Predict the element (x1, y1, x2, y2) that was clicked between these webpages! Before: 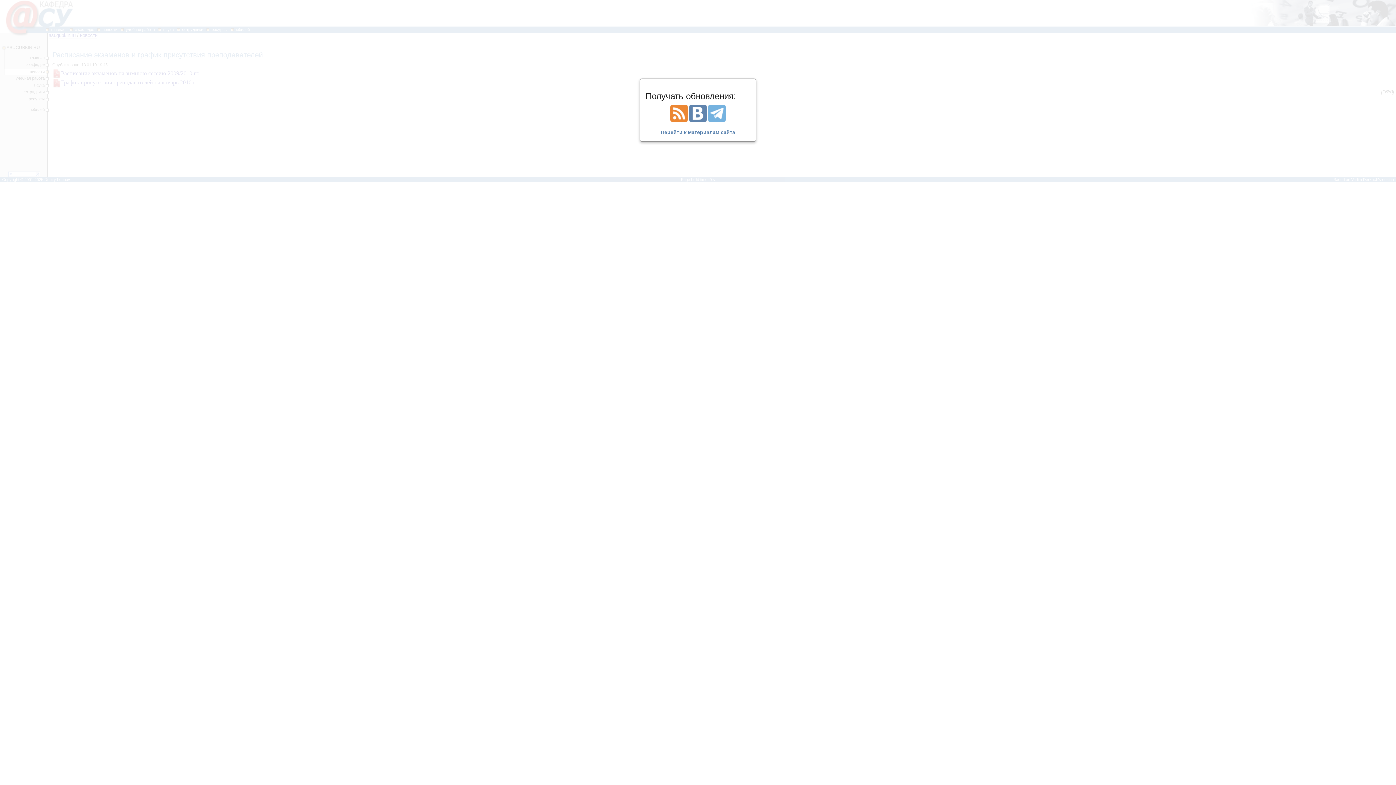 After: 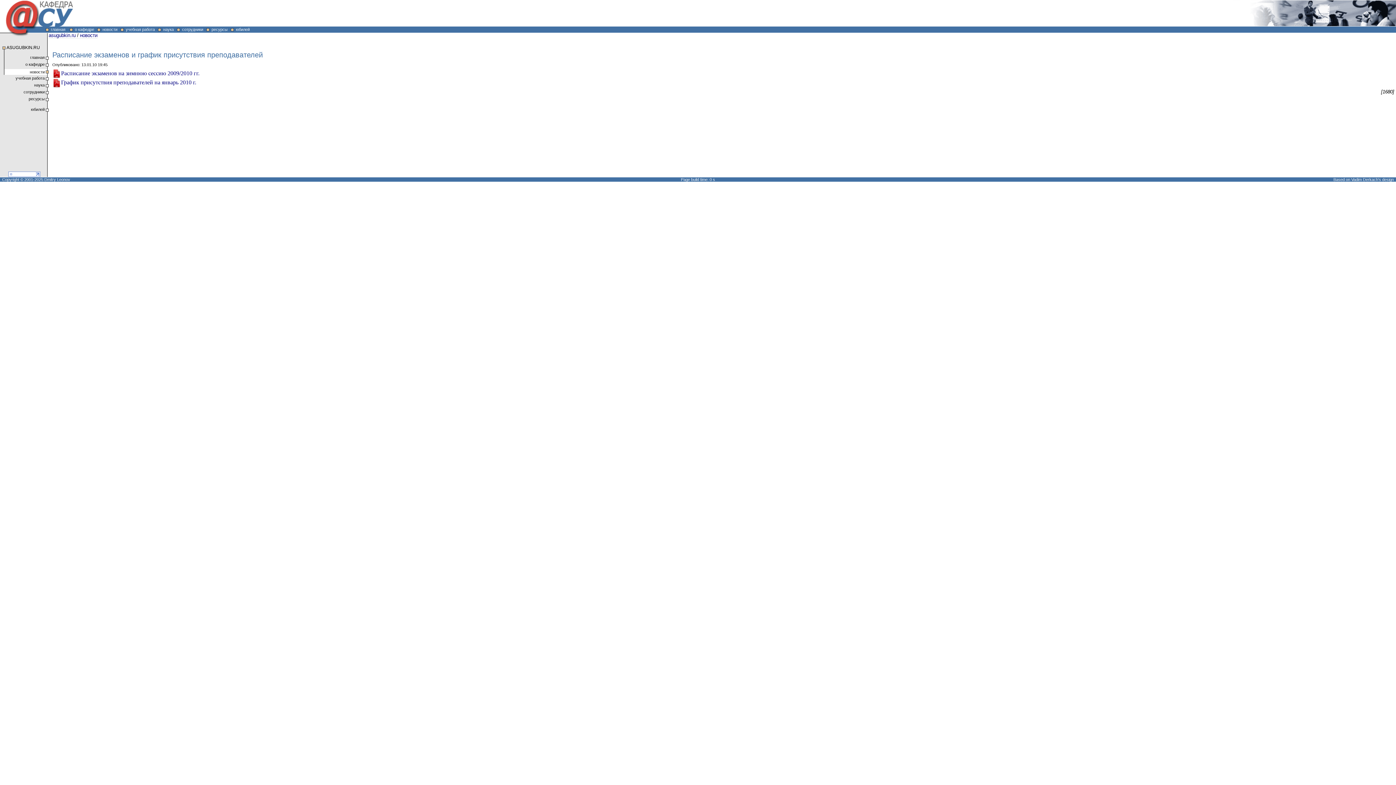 Action: bbox: (670, 110, 688, 115)